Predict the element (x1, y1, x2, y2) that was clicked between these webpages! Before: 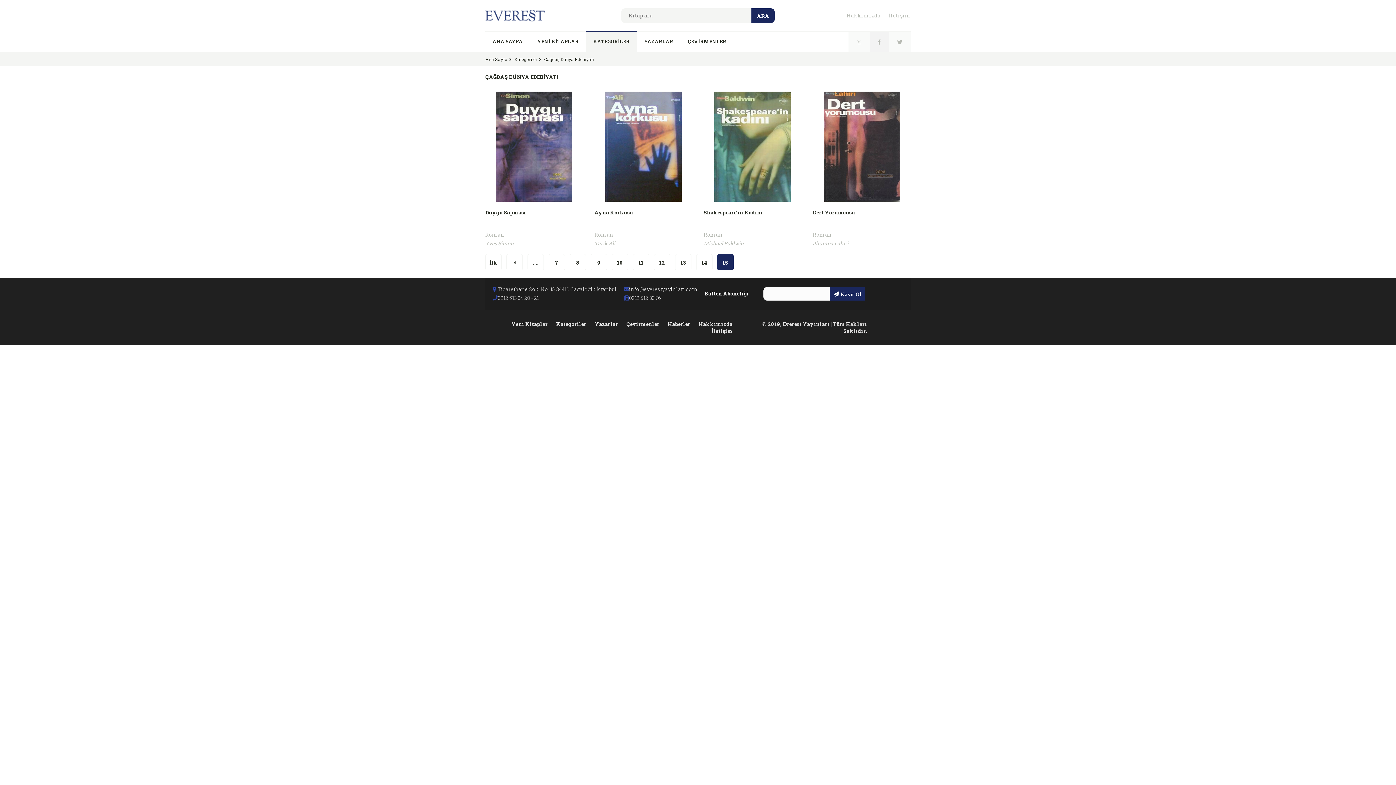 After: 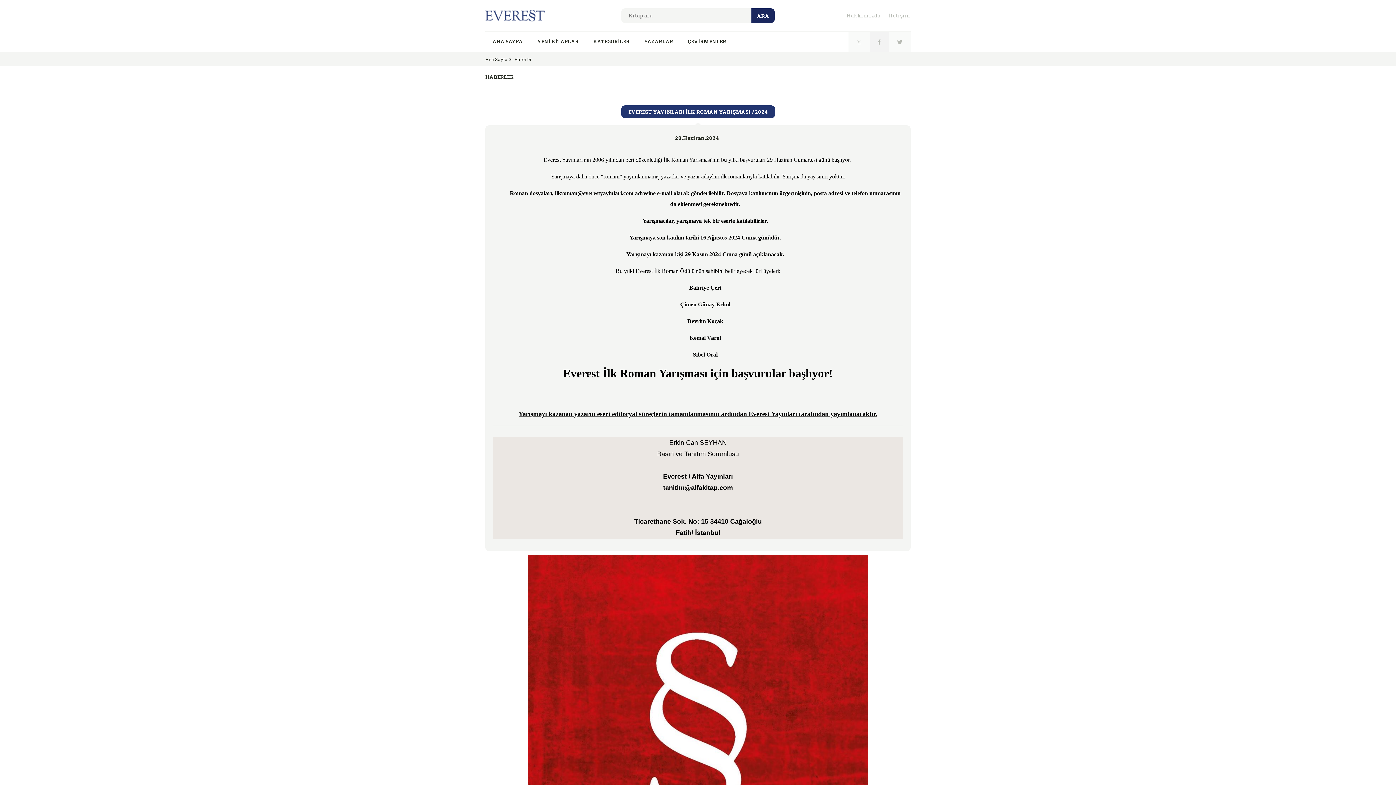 Action: bbox: (668, 320, 690, 327) label: Haberler